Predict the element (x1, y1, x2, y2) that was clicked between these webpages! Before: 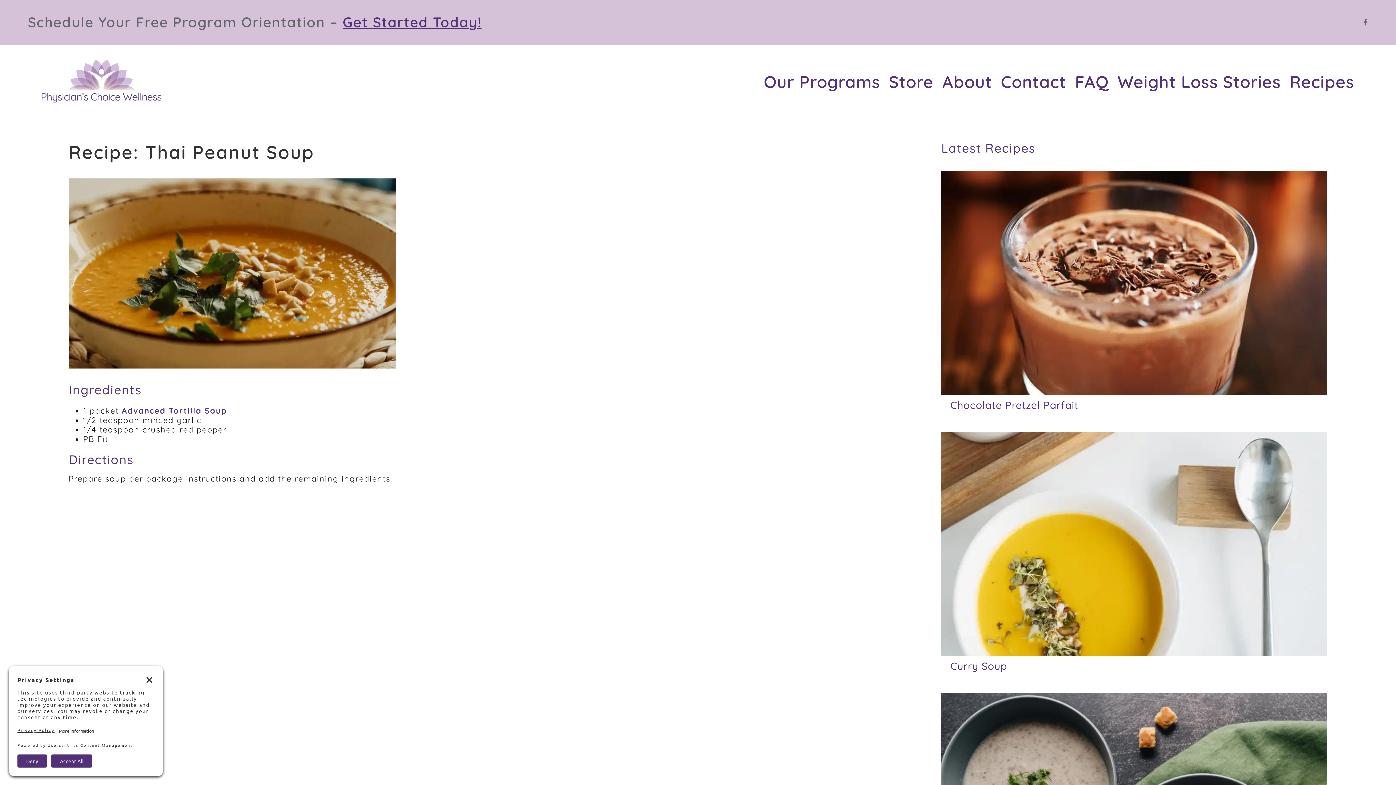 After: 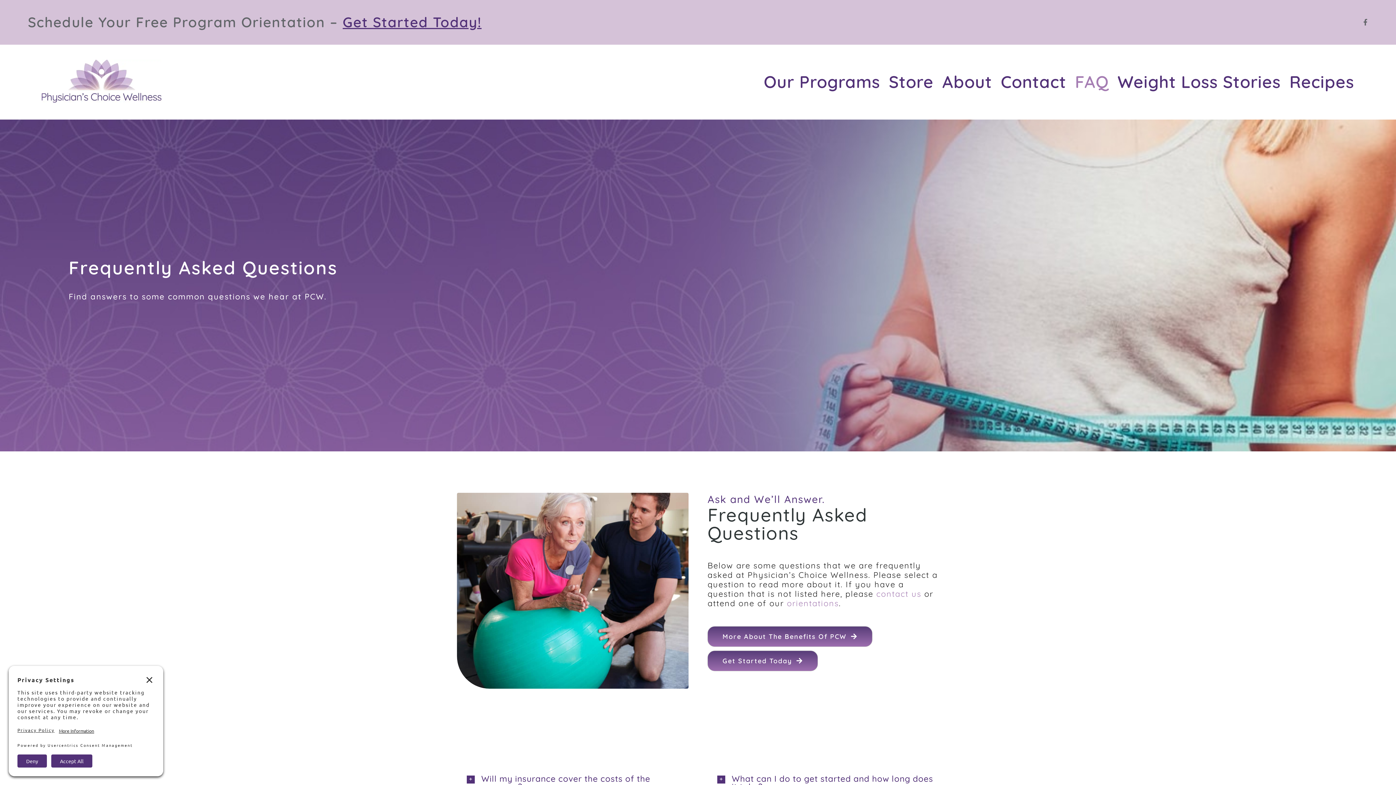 Action: bbox: (1075, 48, 1109, 115) label: FAQ